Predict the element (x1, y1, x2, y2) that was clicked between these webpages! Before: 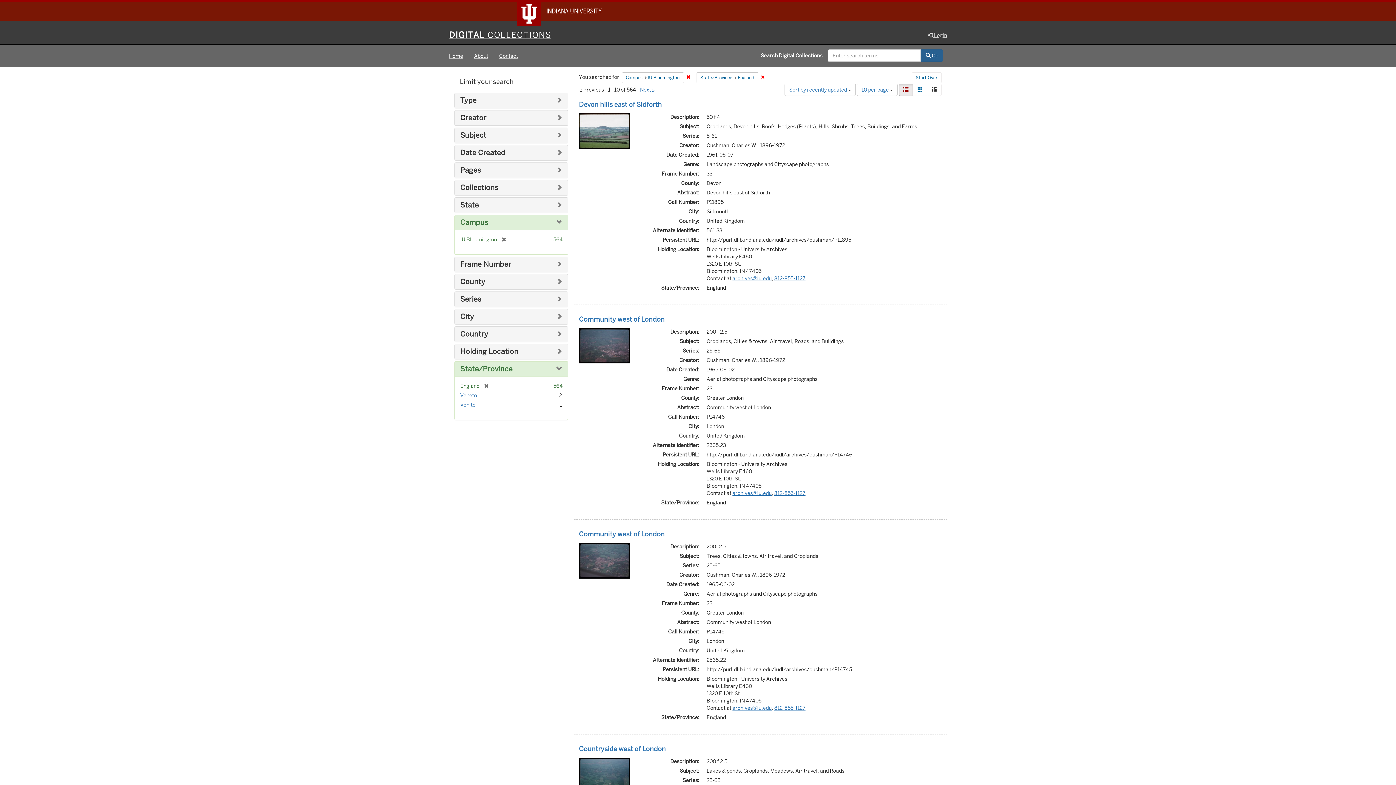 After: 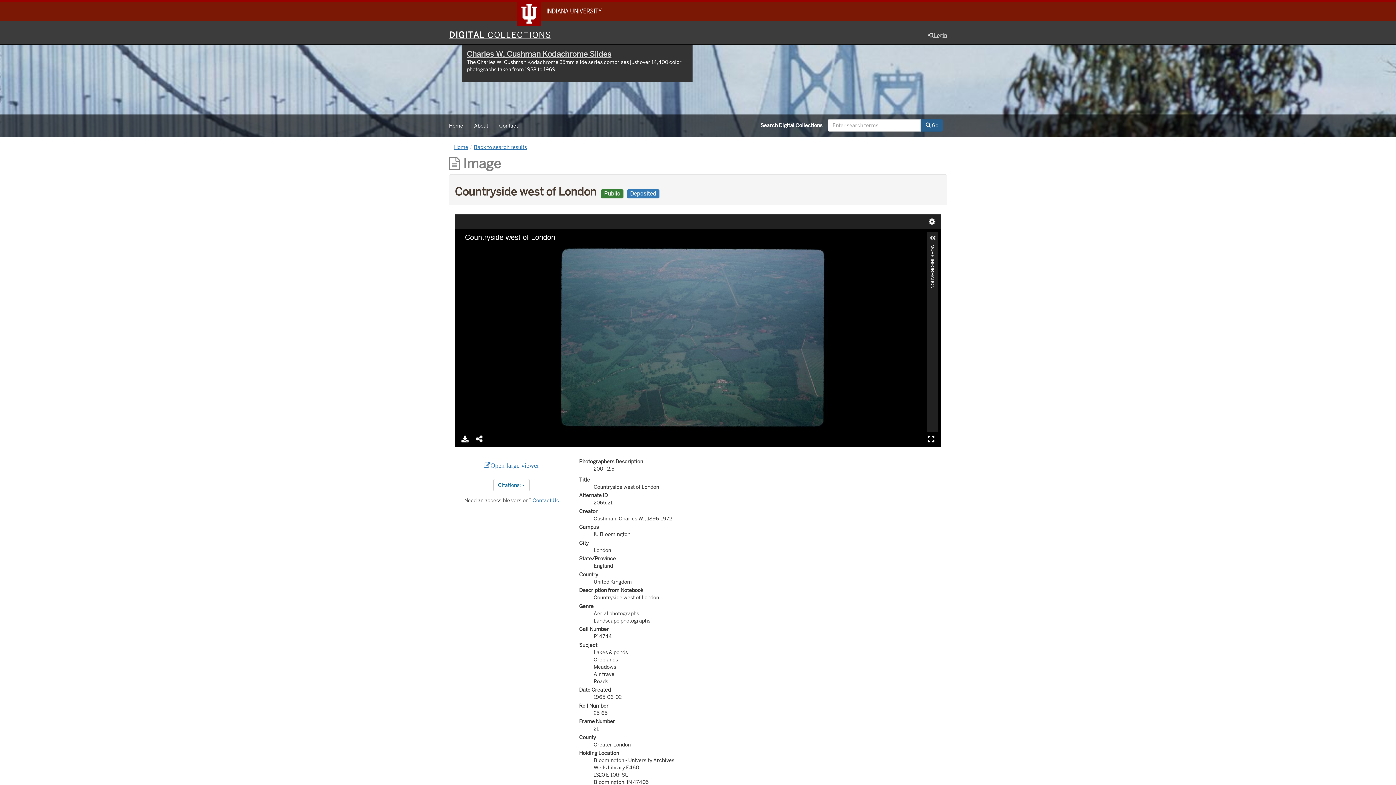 Action: bbox: (579, 772, 630, 778)